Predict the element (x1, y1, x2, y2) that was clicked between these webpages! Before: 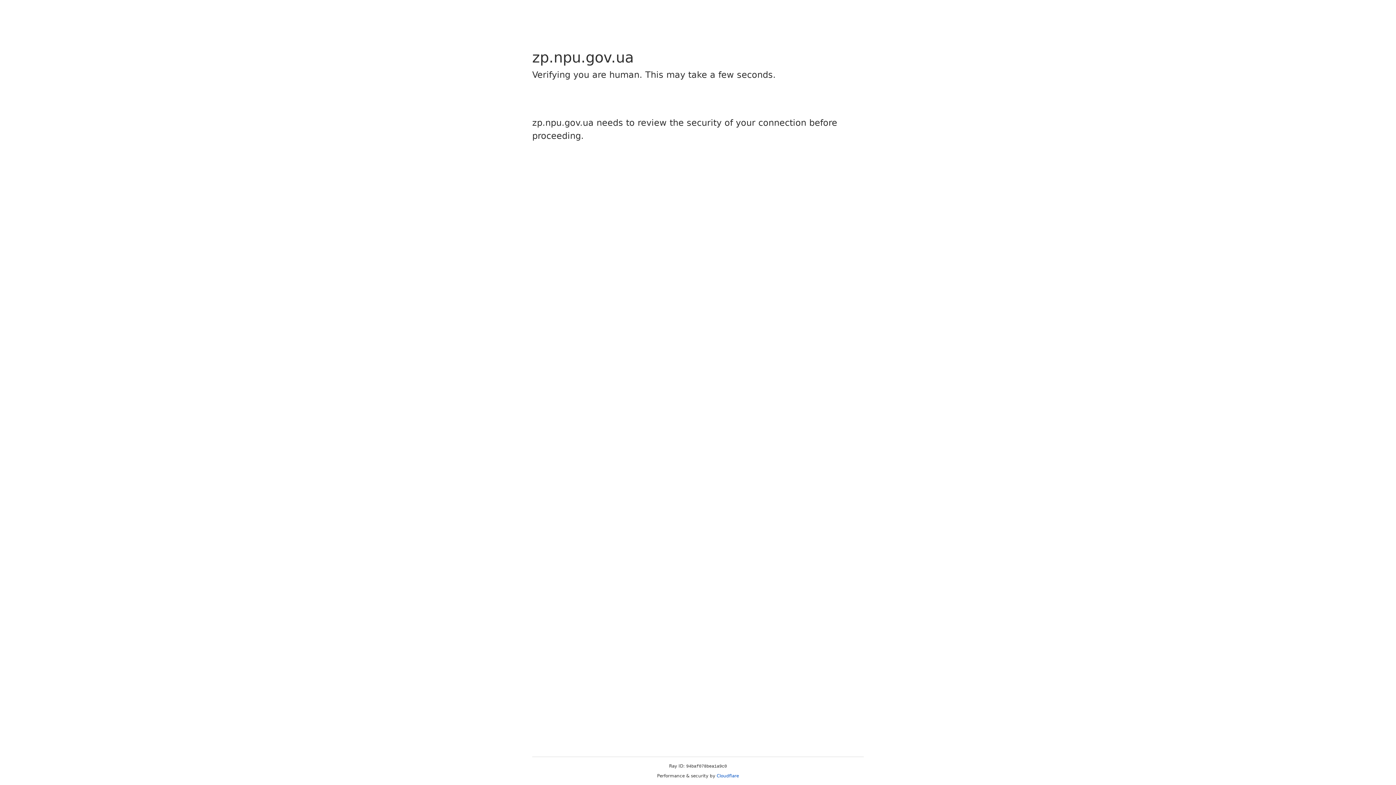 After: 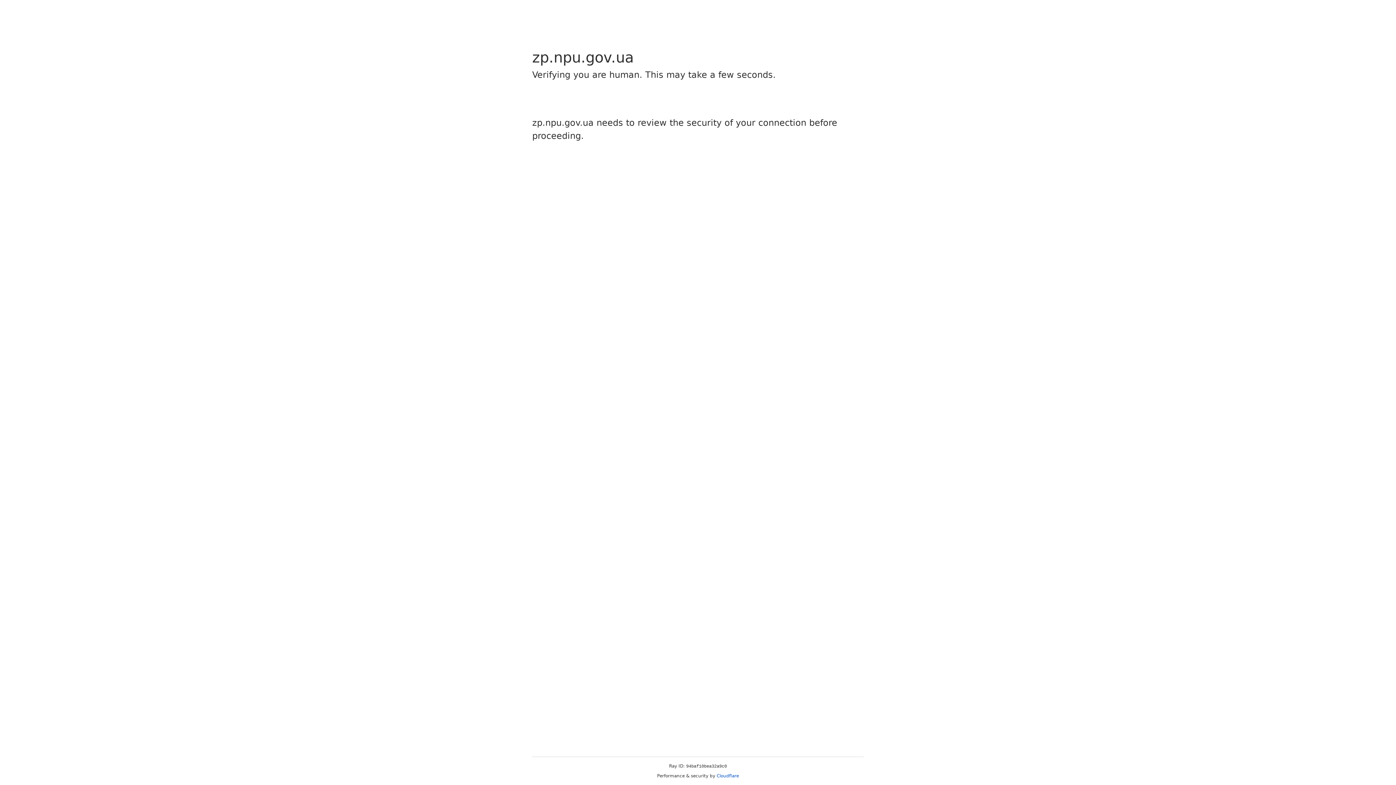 Action: label: Cloudflare bbox: (716, 773, 739, 778)